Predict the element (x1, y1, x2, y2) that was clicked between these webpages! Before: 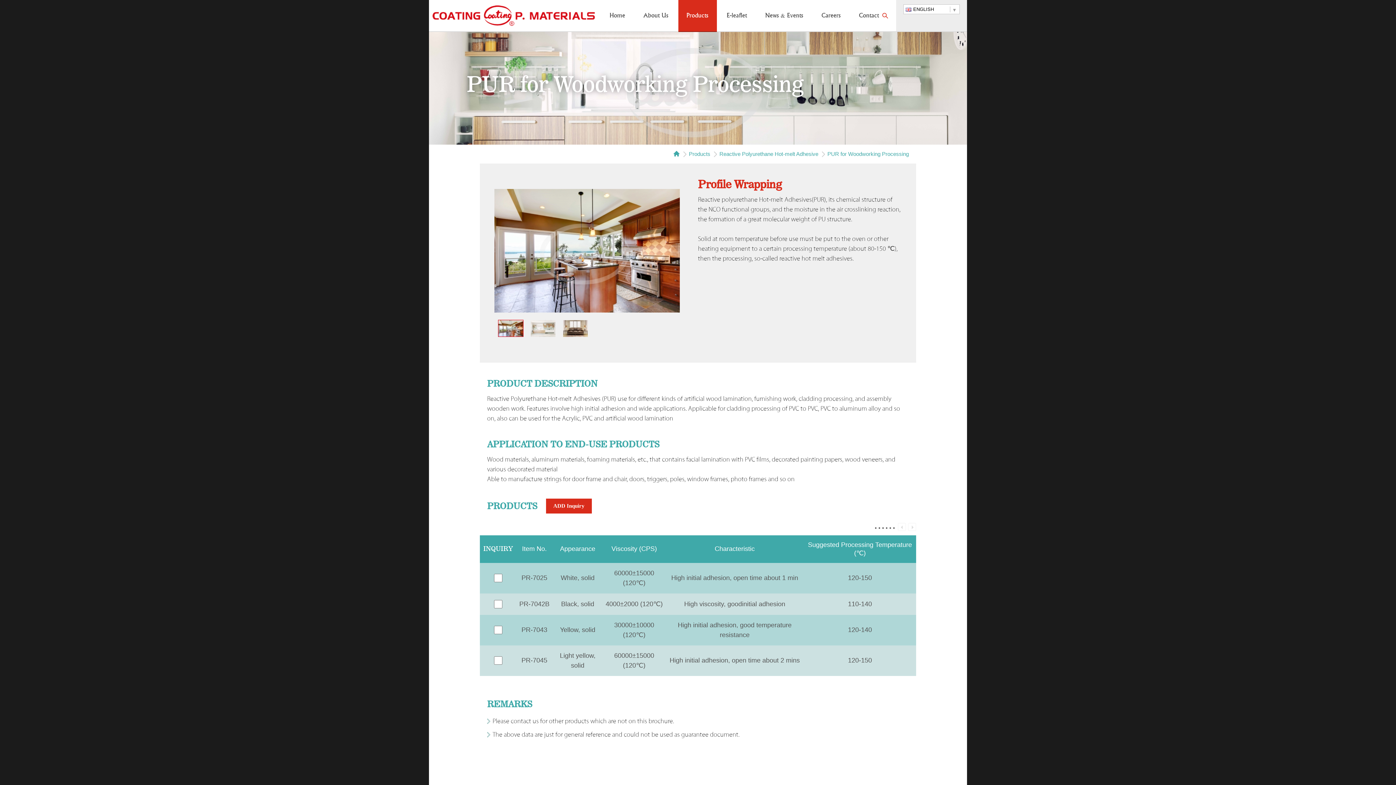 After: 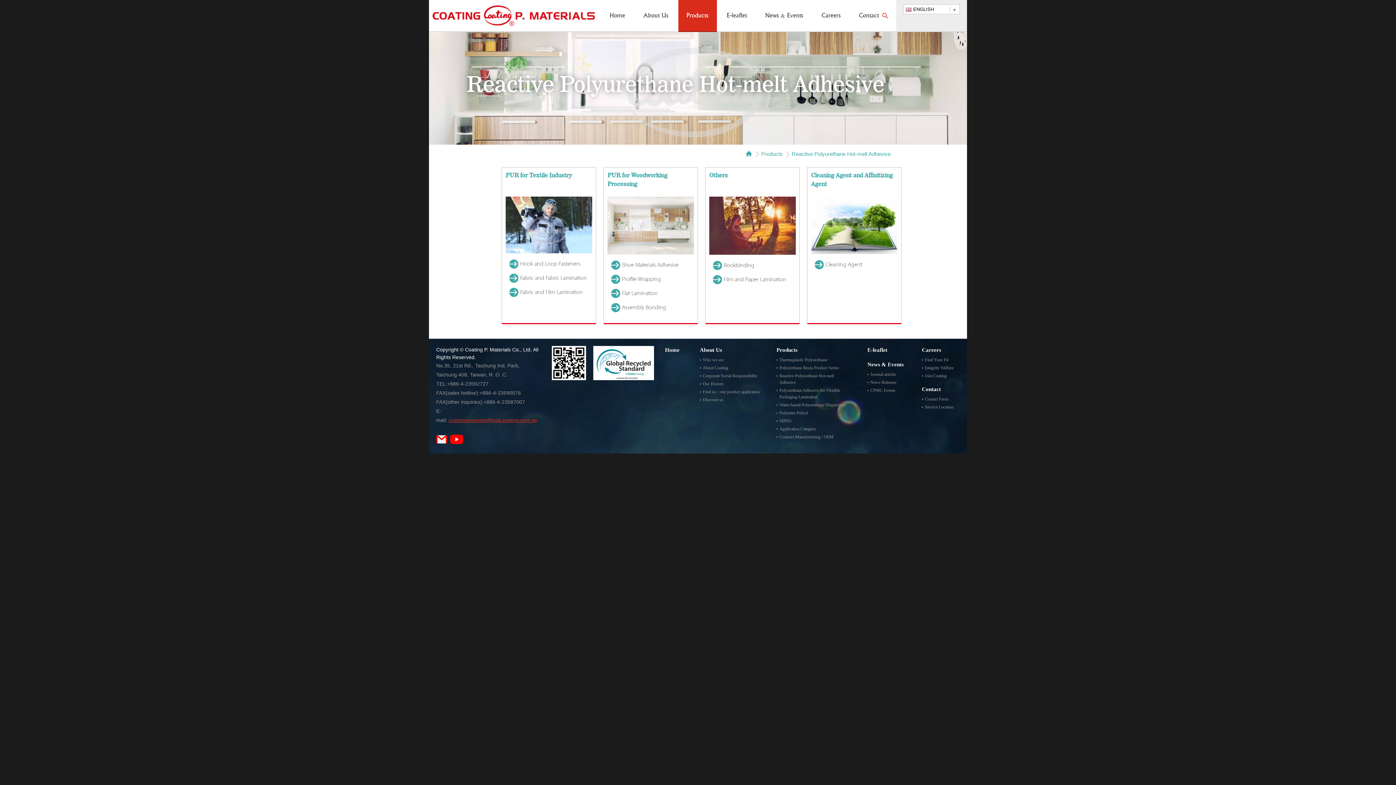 Action: label: Reactive Polyurethane Hot-melt Adhesive bbox: (719, 150, 818, 157)